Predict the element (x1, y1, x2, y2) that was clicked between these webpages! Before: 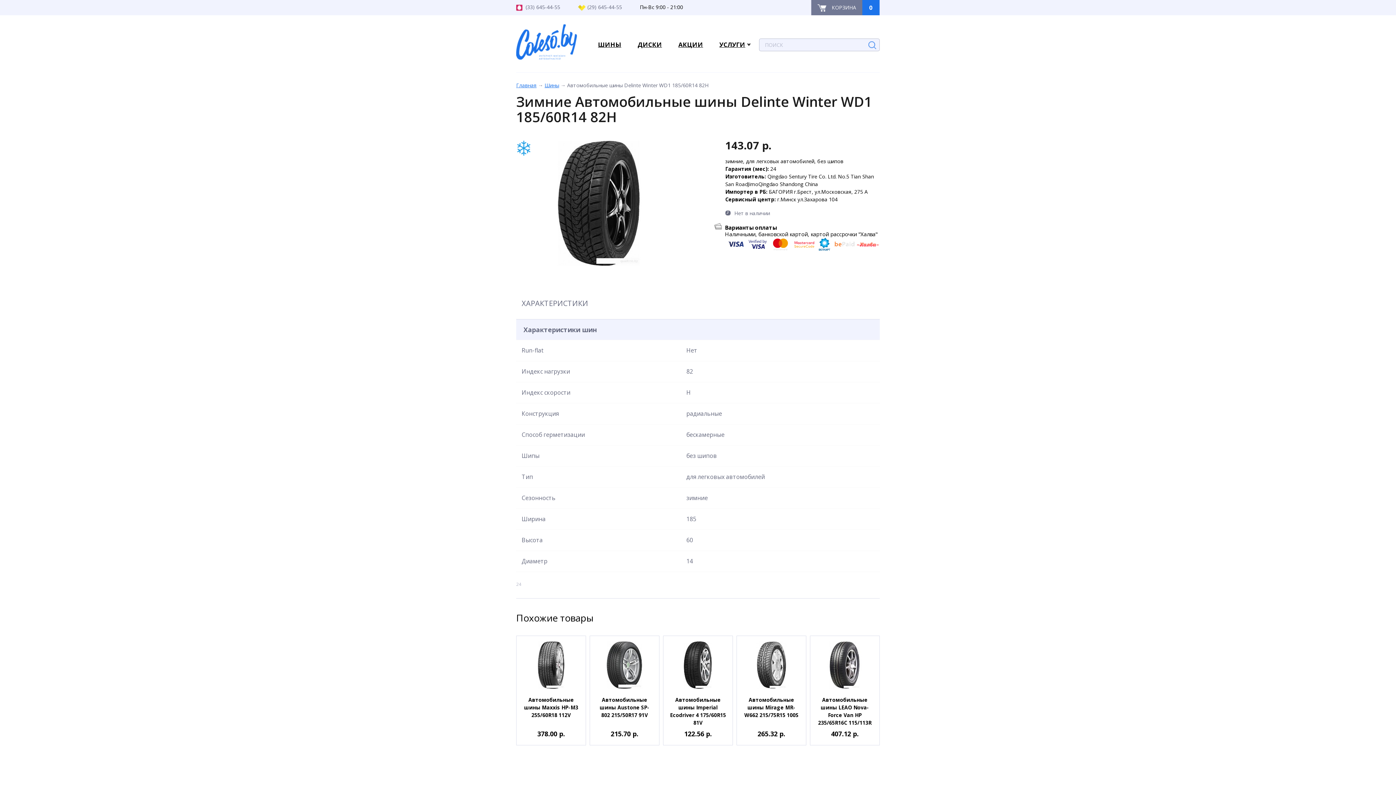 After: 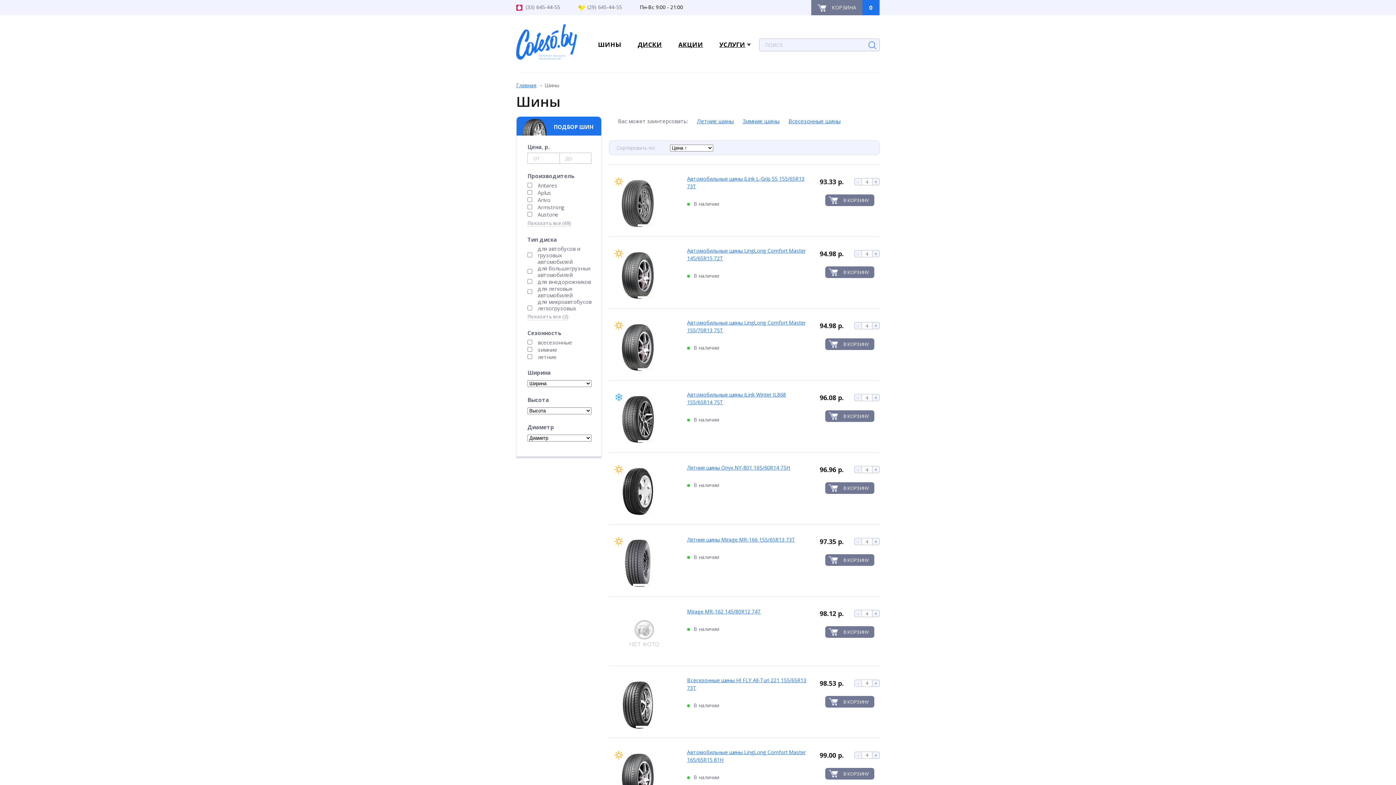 Action: label: ШИНЫ bbox: (598, 40, 621, 48)